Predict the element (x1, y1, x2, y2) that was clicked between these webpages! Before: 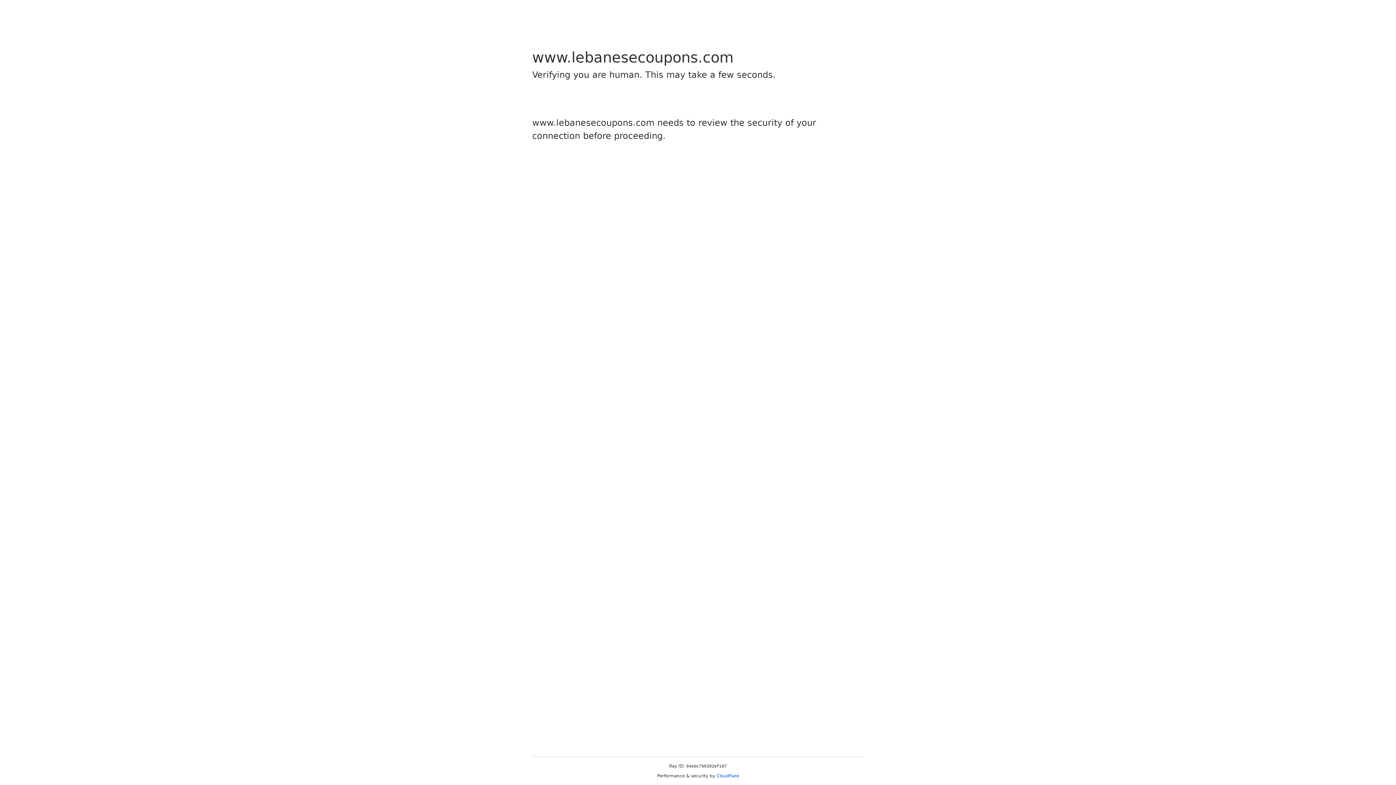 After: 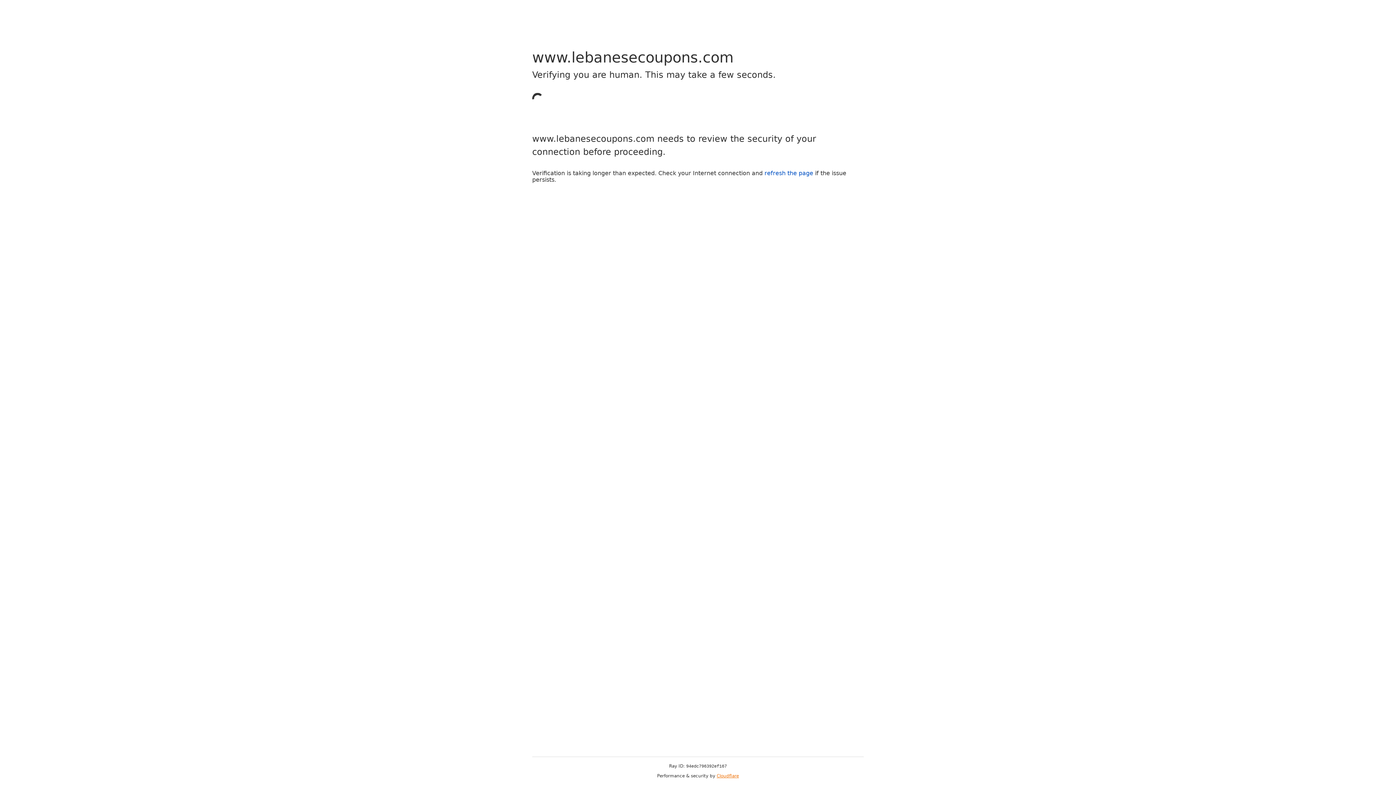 Action: label: Cloudflare bbox: (716, 773, 739, 778)